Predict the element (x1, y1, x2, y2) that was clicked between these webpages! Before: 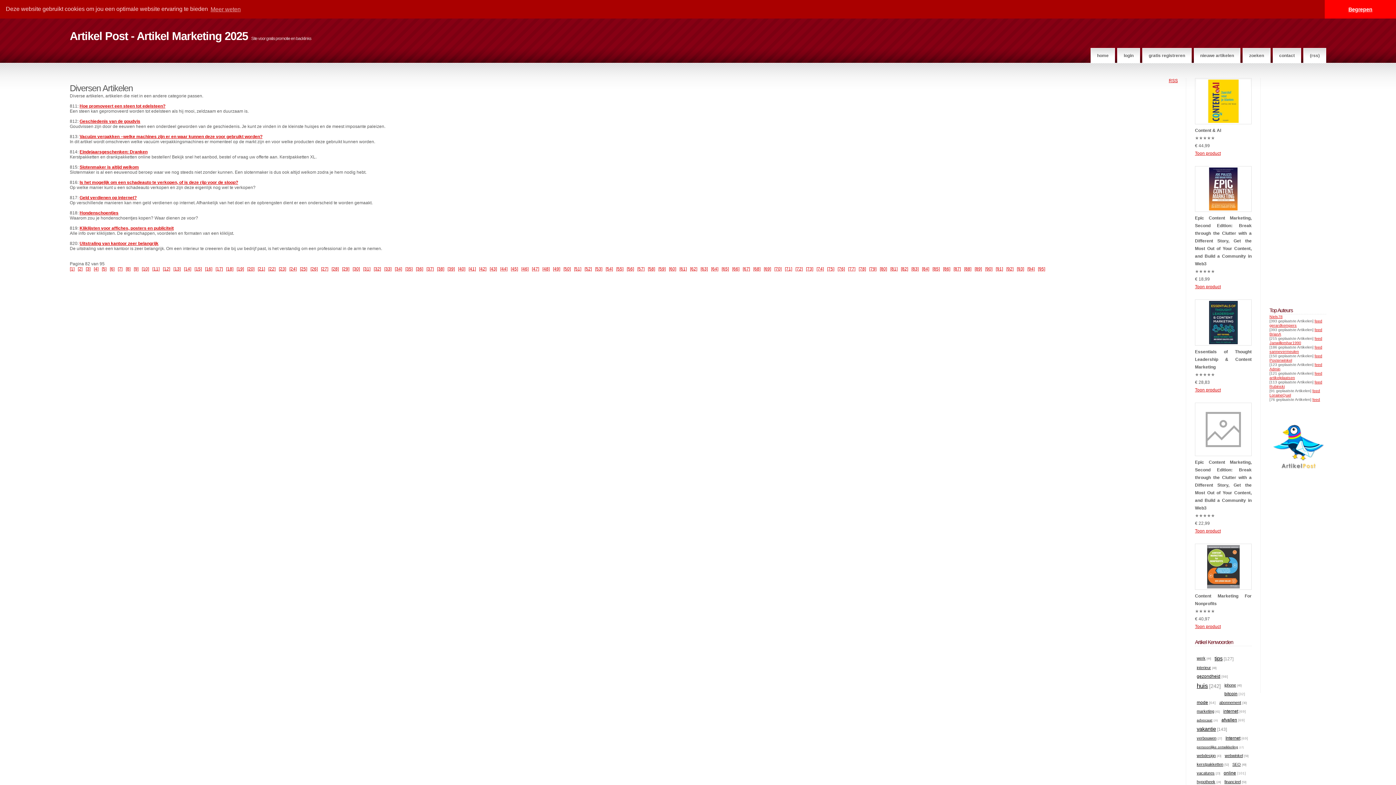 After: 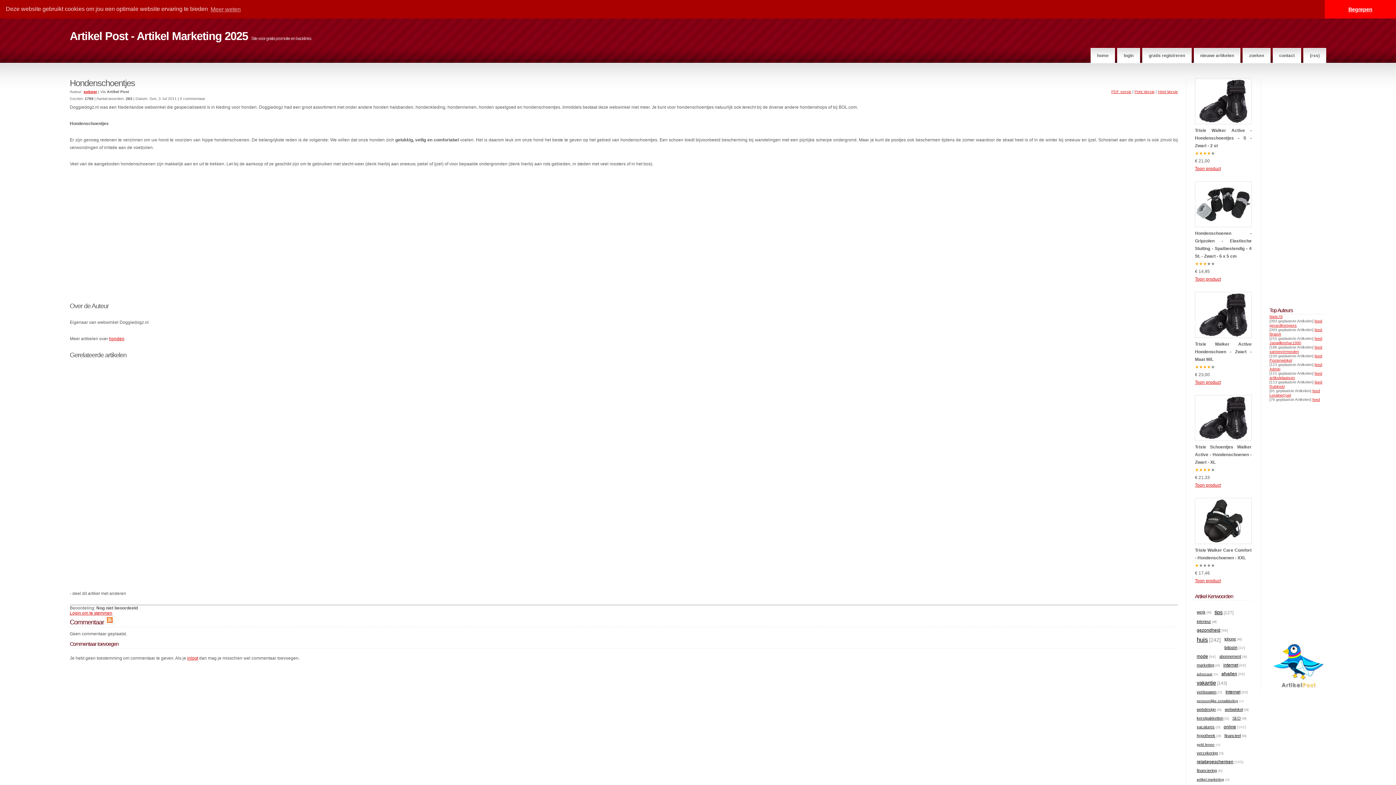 Action: label: Hondenschoentjes bbox: (79, 210, 118, 215)